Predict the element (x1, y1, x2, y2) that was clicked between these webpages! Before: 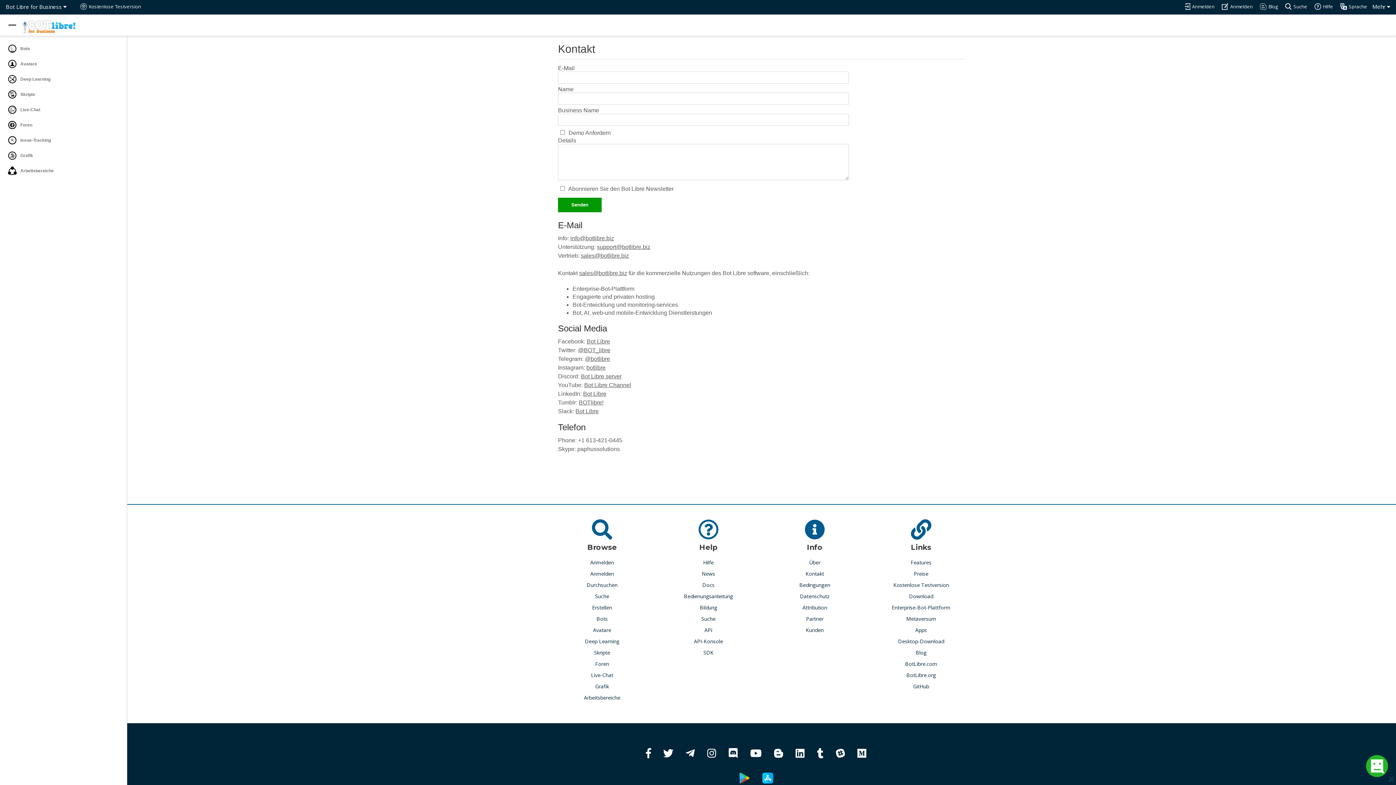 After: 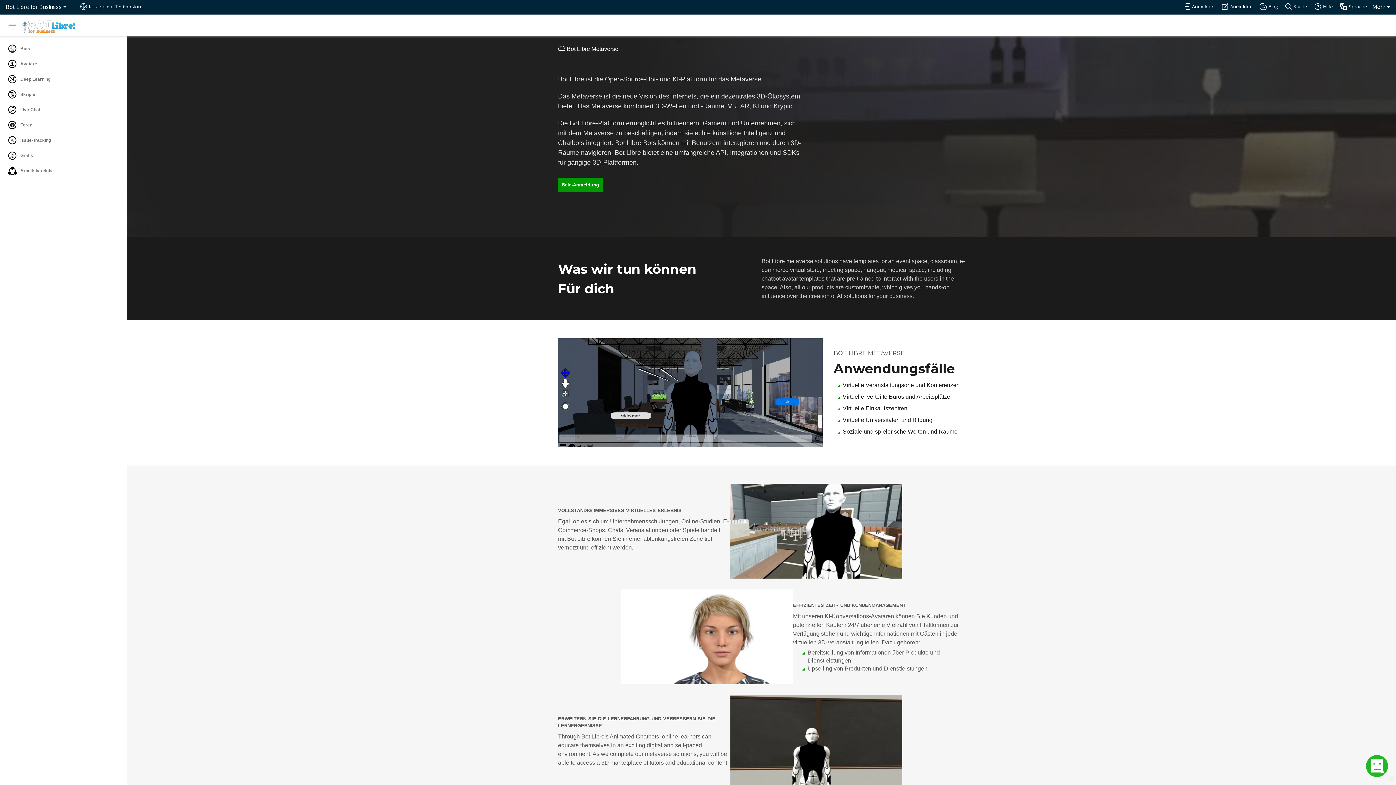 Action: label: Metaversum bbox: (906, 615, 936, 623)